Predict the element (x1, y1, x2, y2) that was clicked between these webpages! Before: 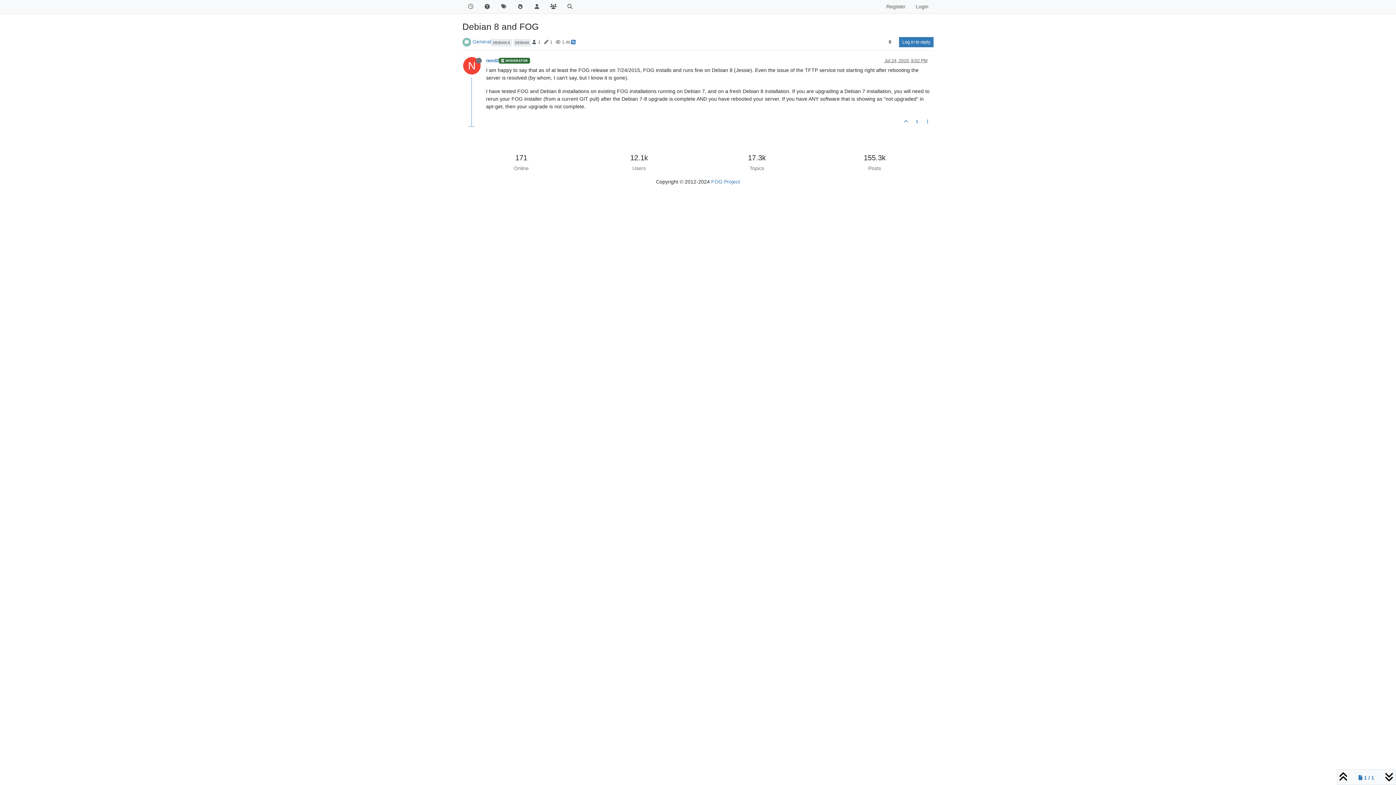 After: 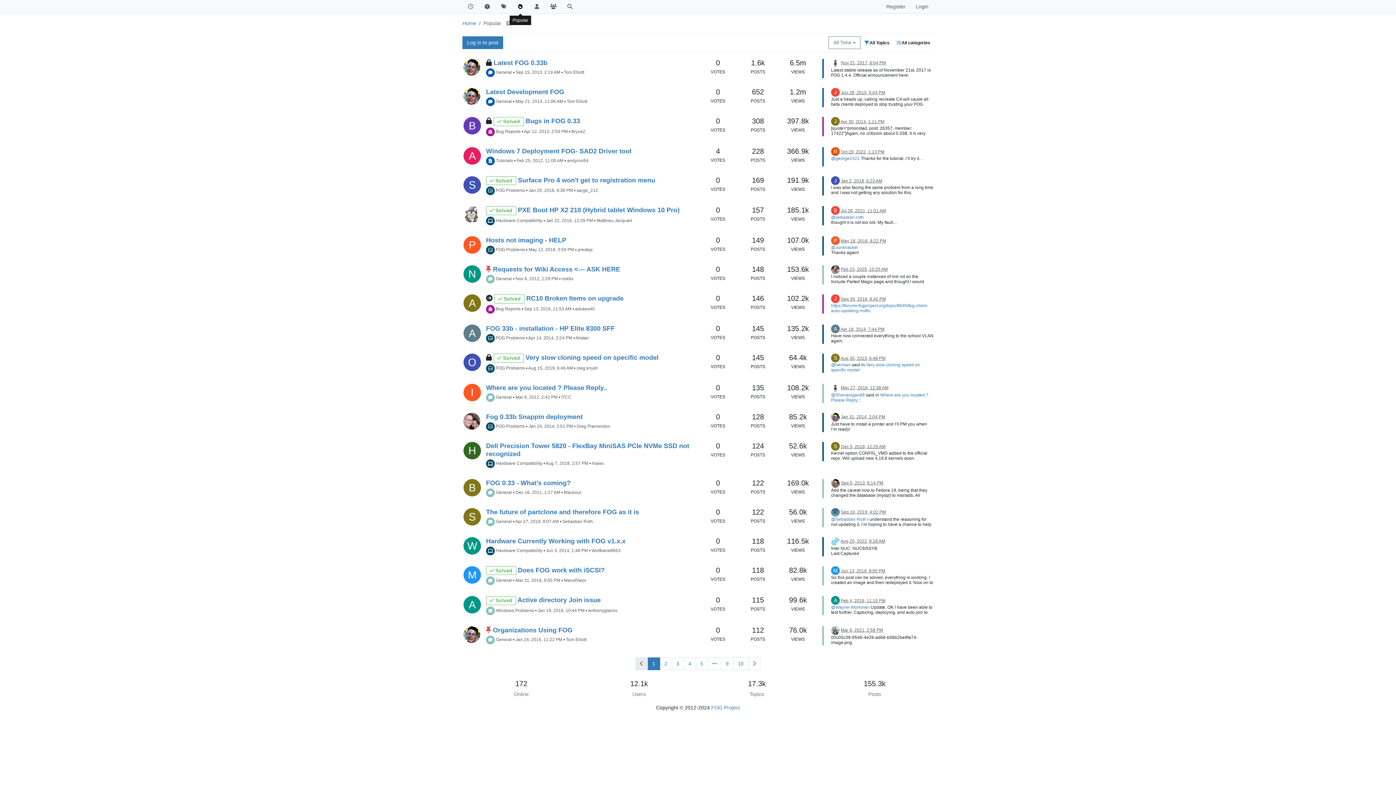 Action: bbox: (512, 0, 528, 13)